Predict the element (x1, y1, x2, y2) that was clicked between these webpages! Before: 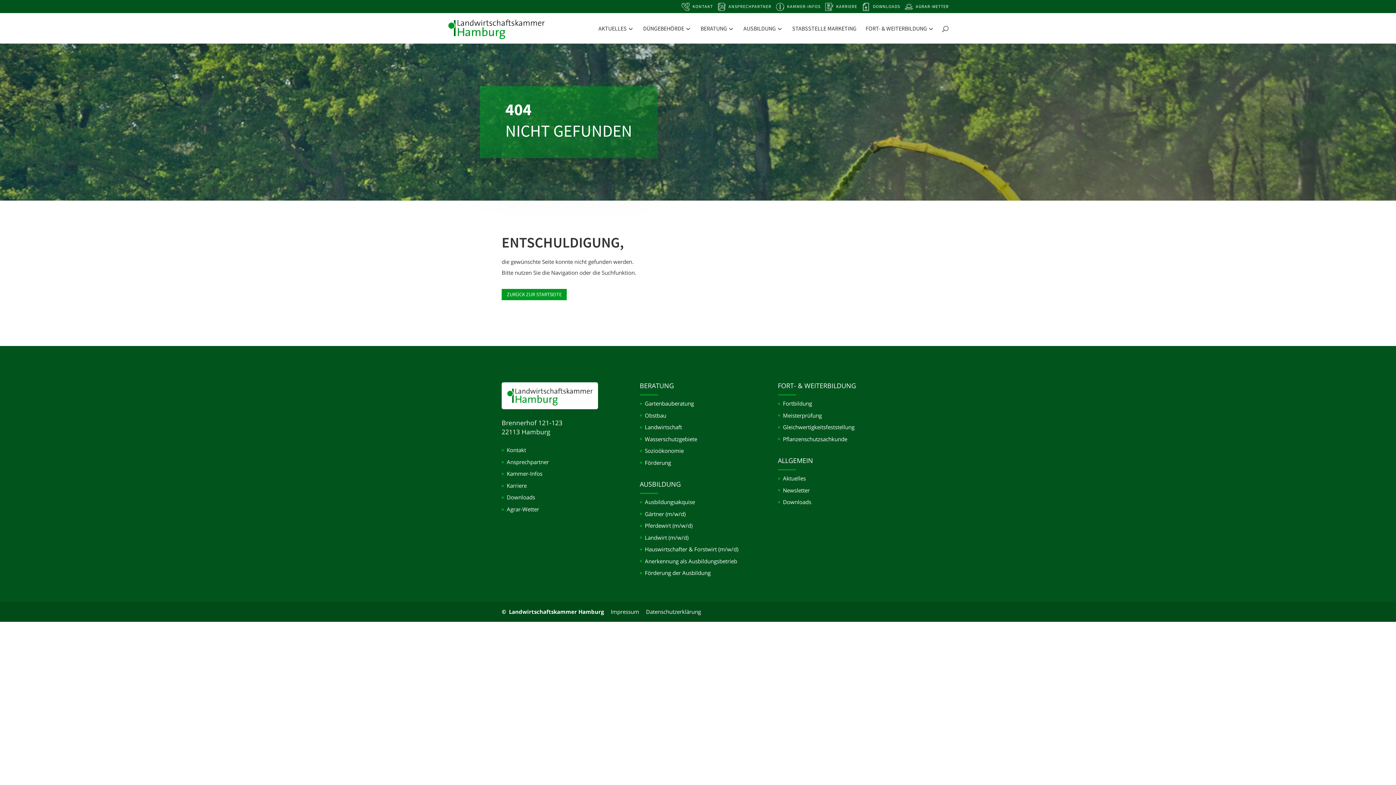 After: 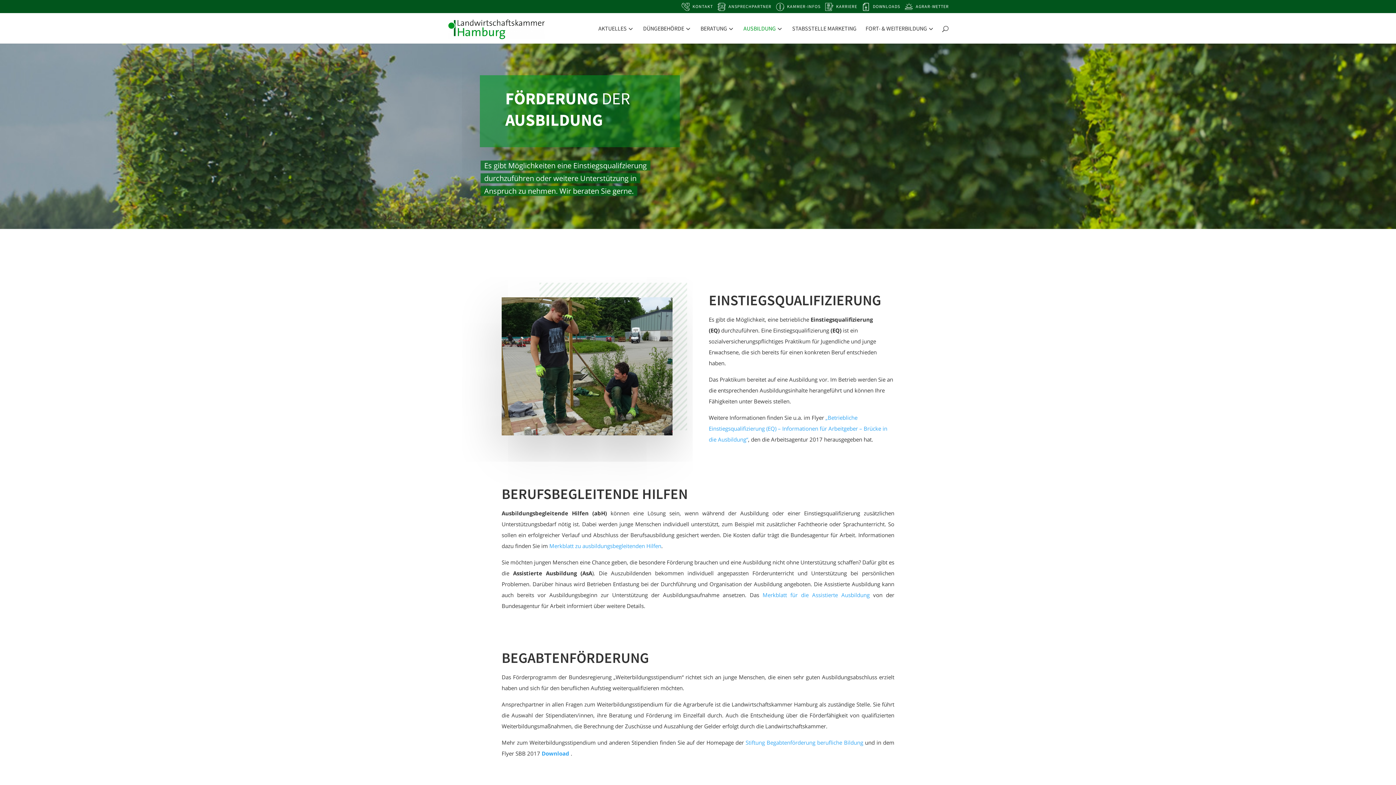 Action: label: Förderung der Ausbildung bbox: (645, 569, 710, 576)